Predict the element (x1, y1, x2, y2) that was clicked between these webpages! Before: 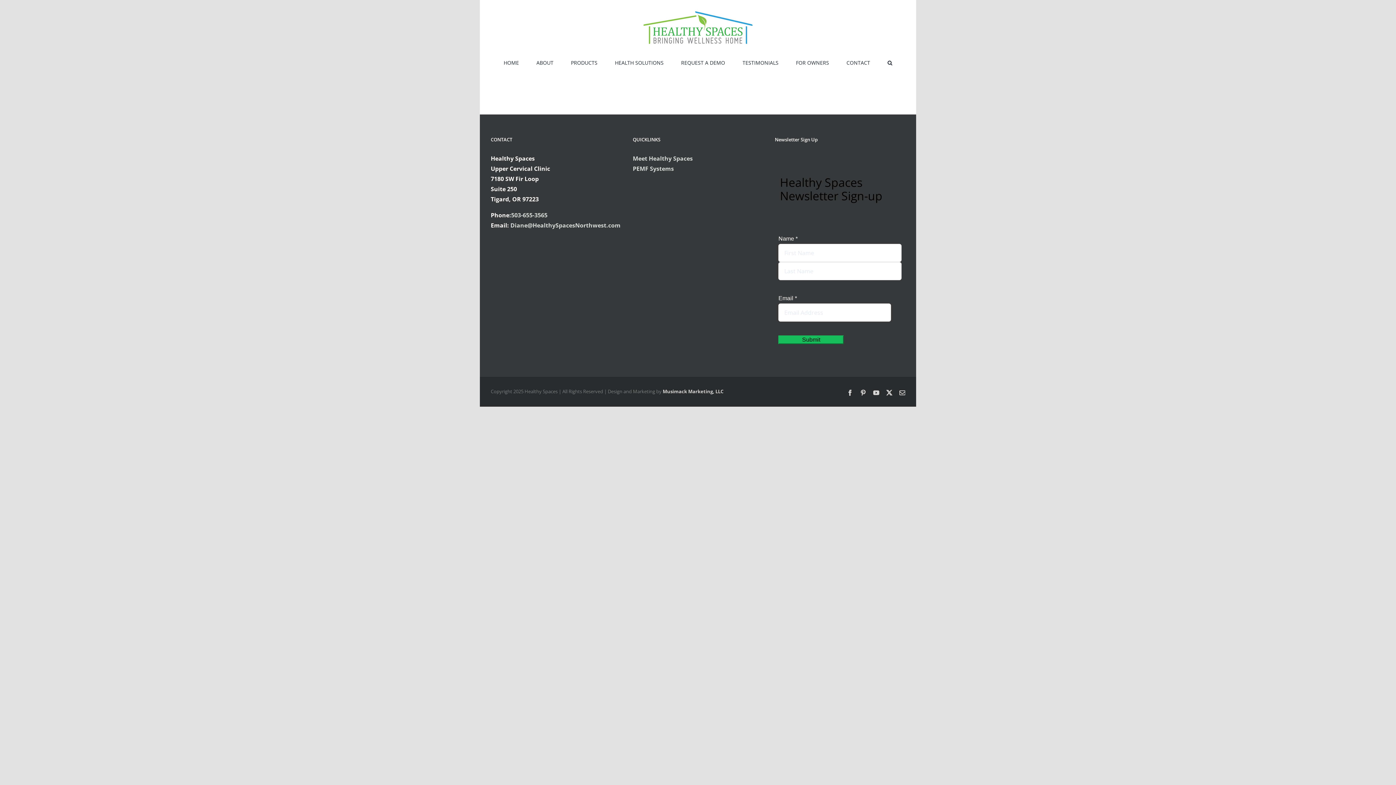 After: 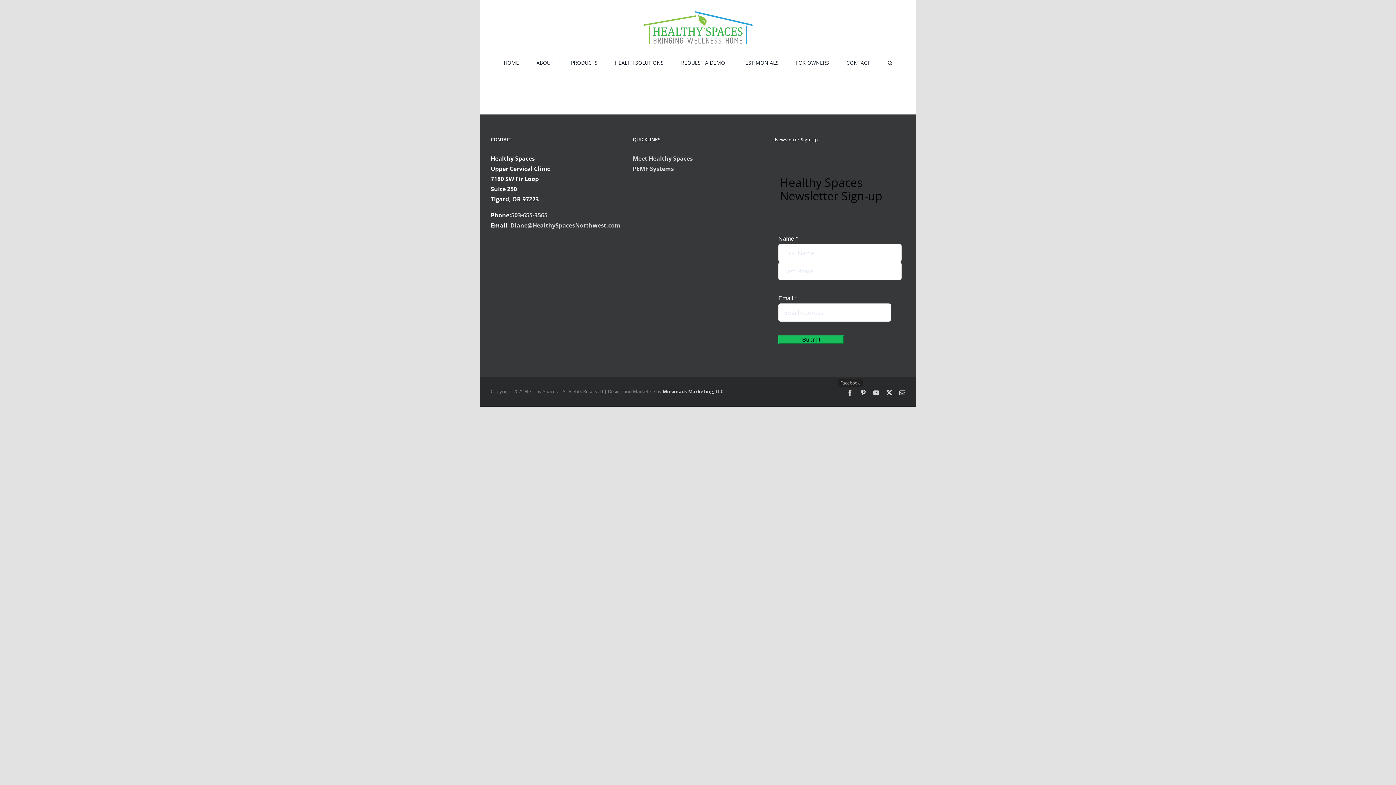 Action: bbox: (847, 390, 853, 395) label: Facebook